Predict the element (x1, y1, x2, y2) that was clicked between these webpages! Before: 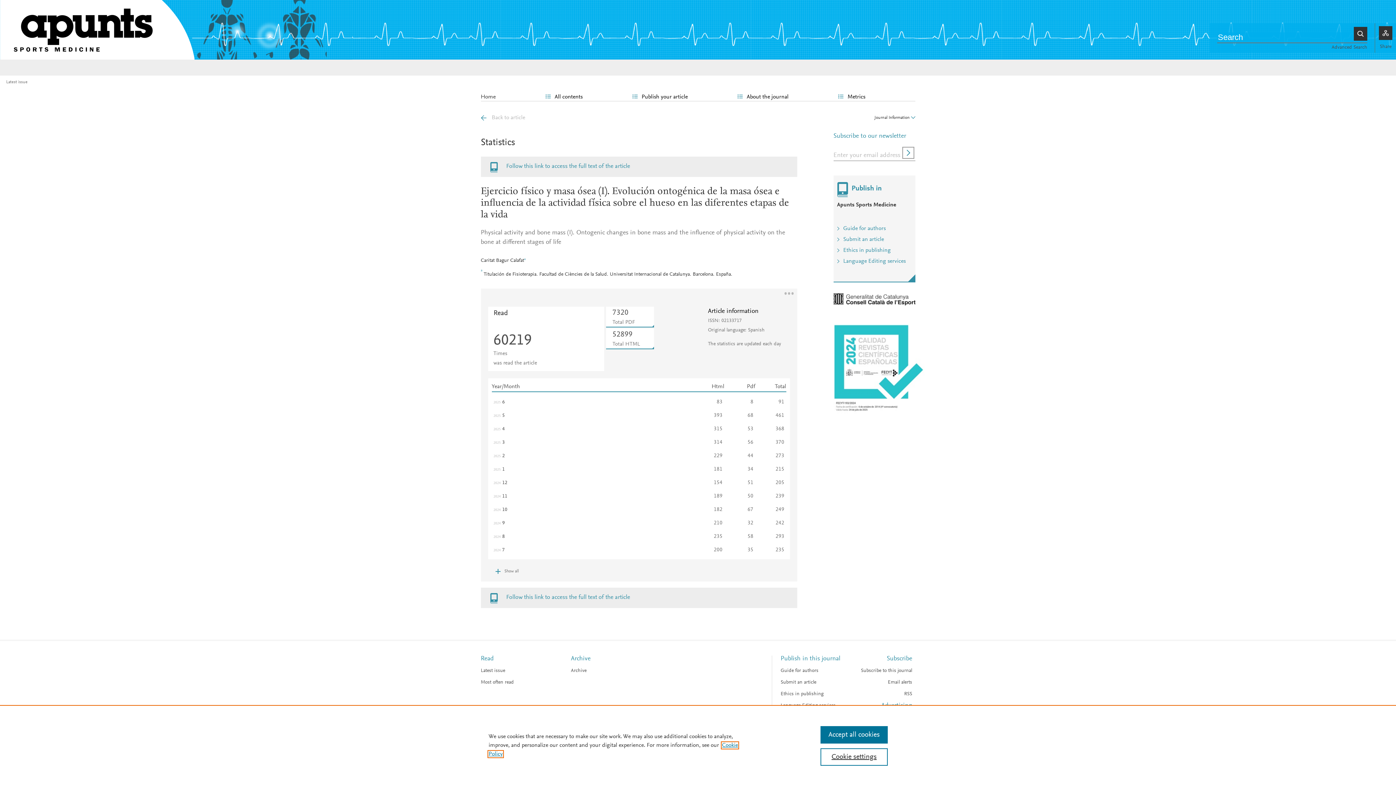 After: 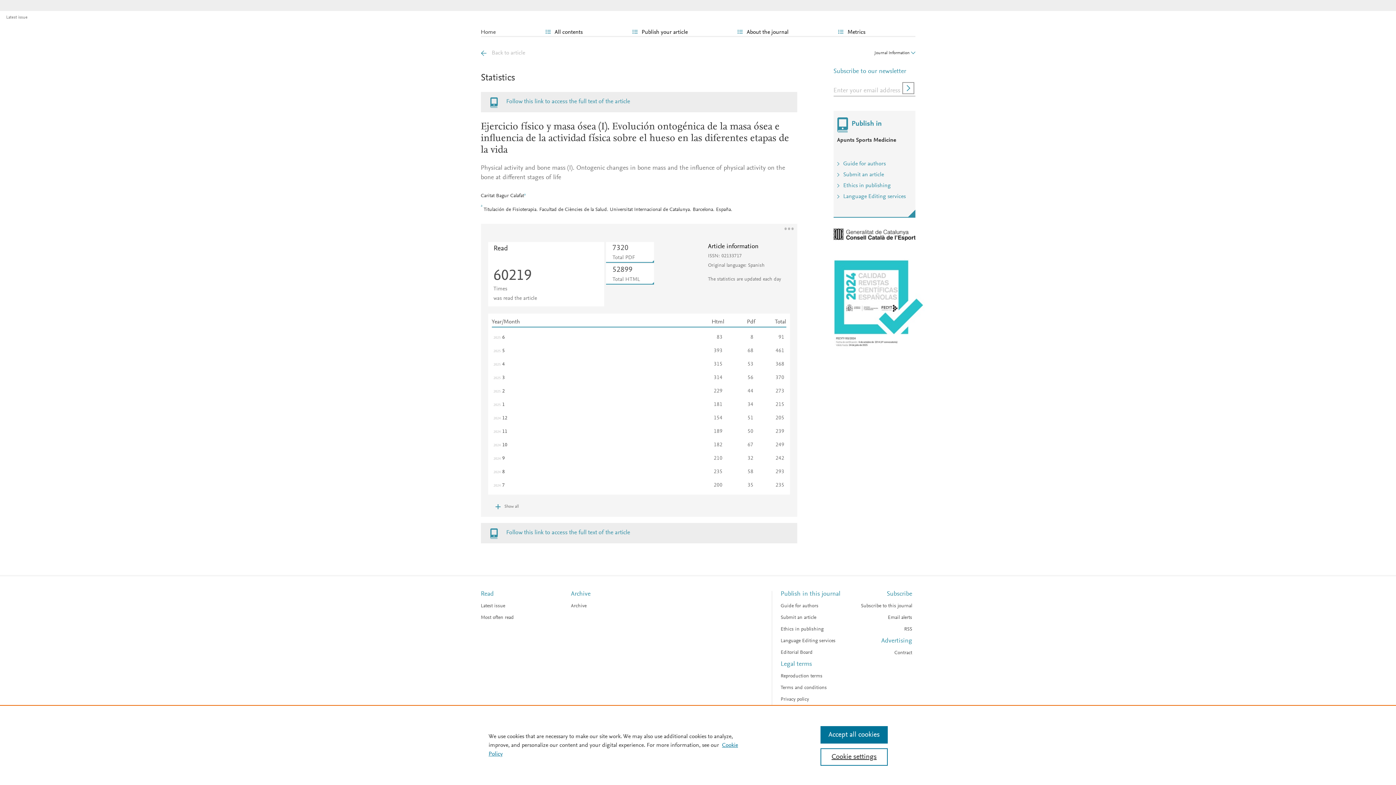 Action: label: a bbox: (524, 258, 525, 263)